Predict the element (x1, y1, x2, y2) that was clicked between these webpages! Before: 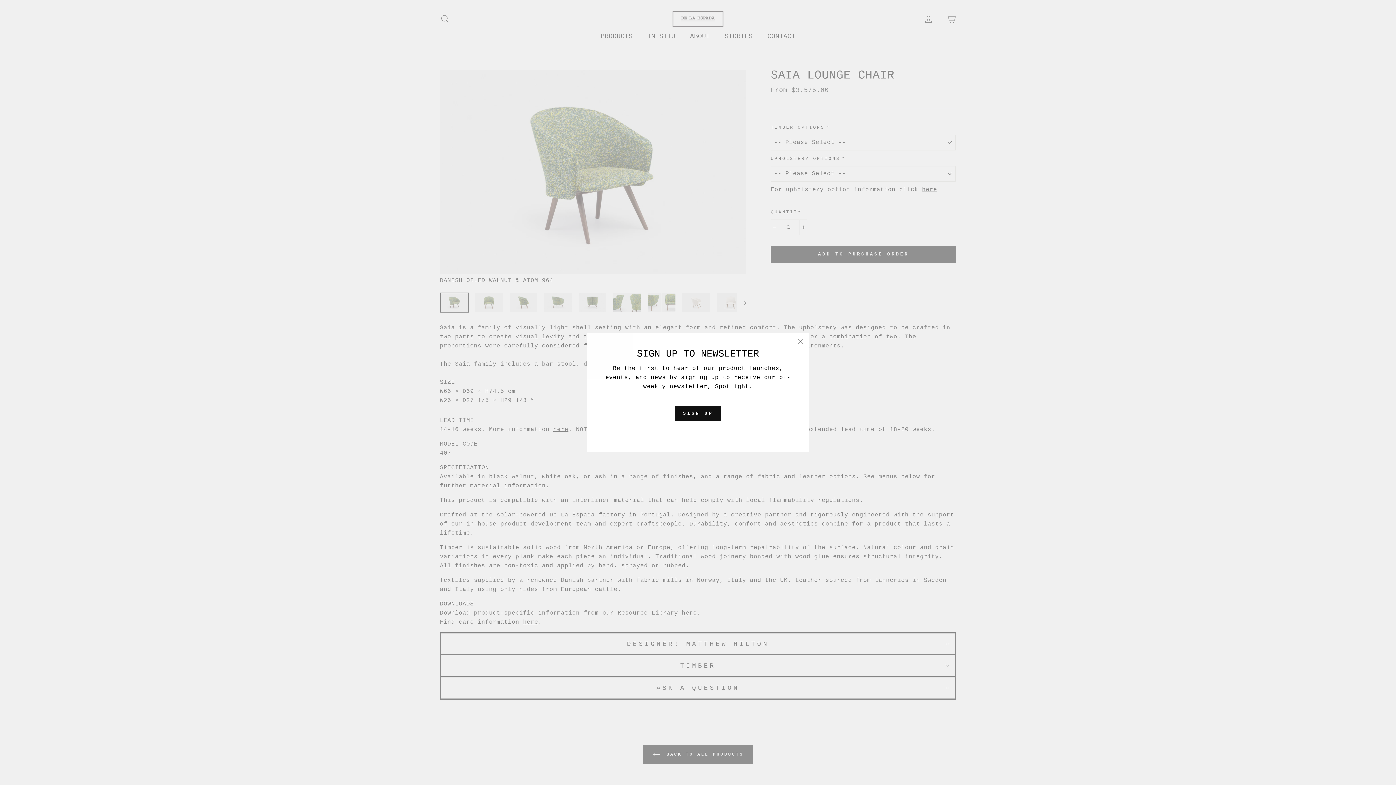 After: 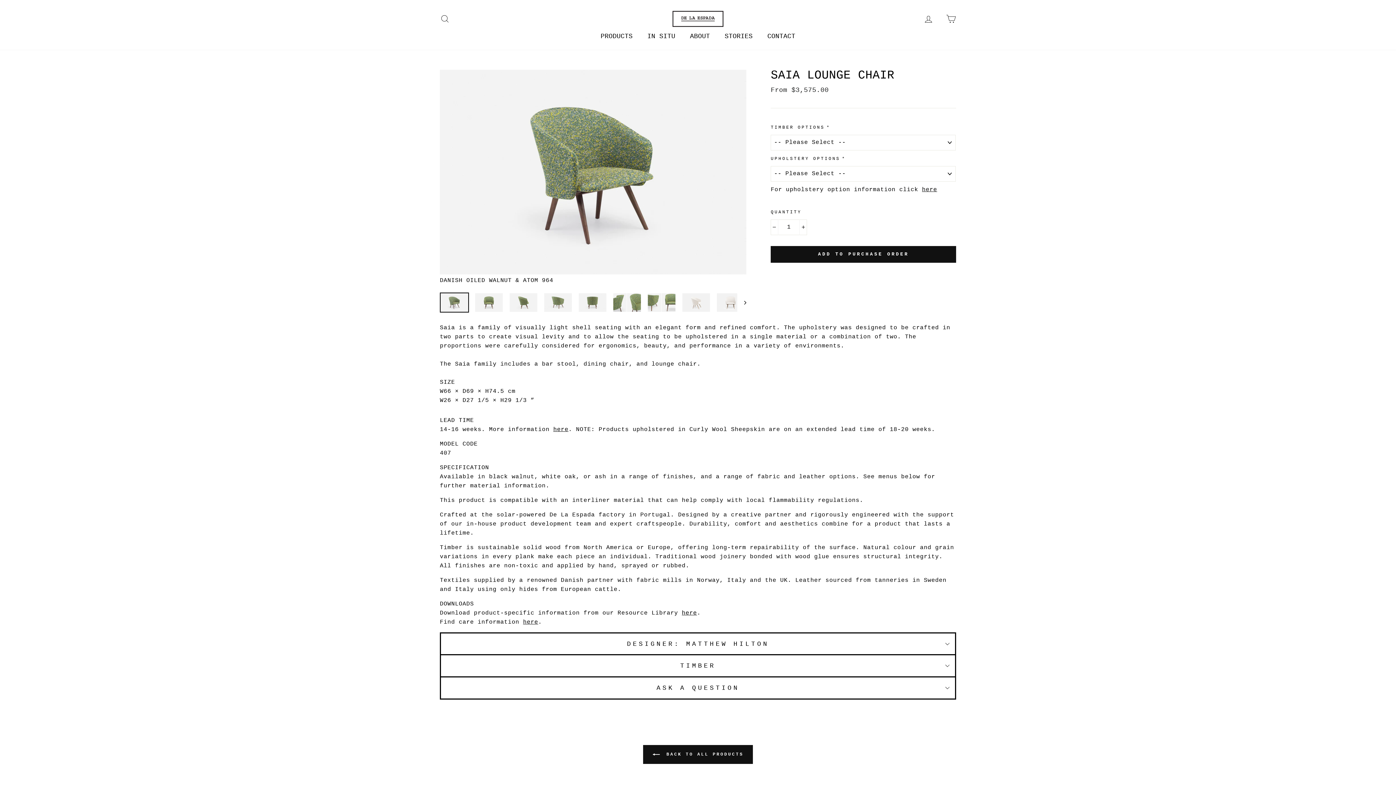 Action: bbox: (696, 432, 700, 433)